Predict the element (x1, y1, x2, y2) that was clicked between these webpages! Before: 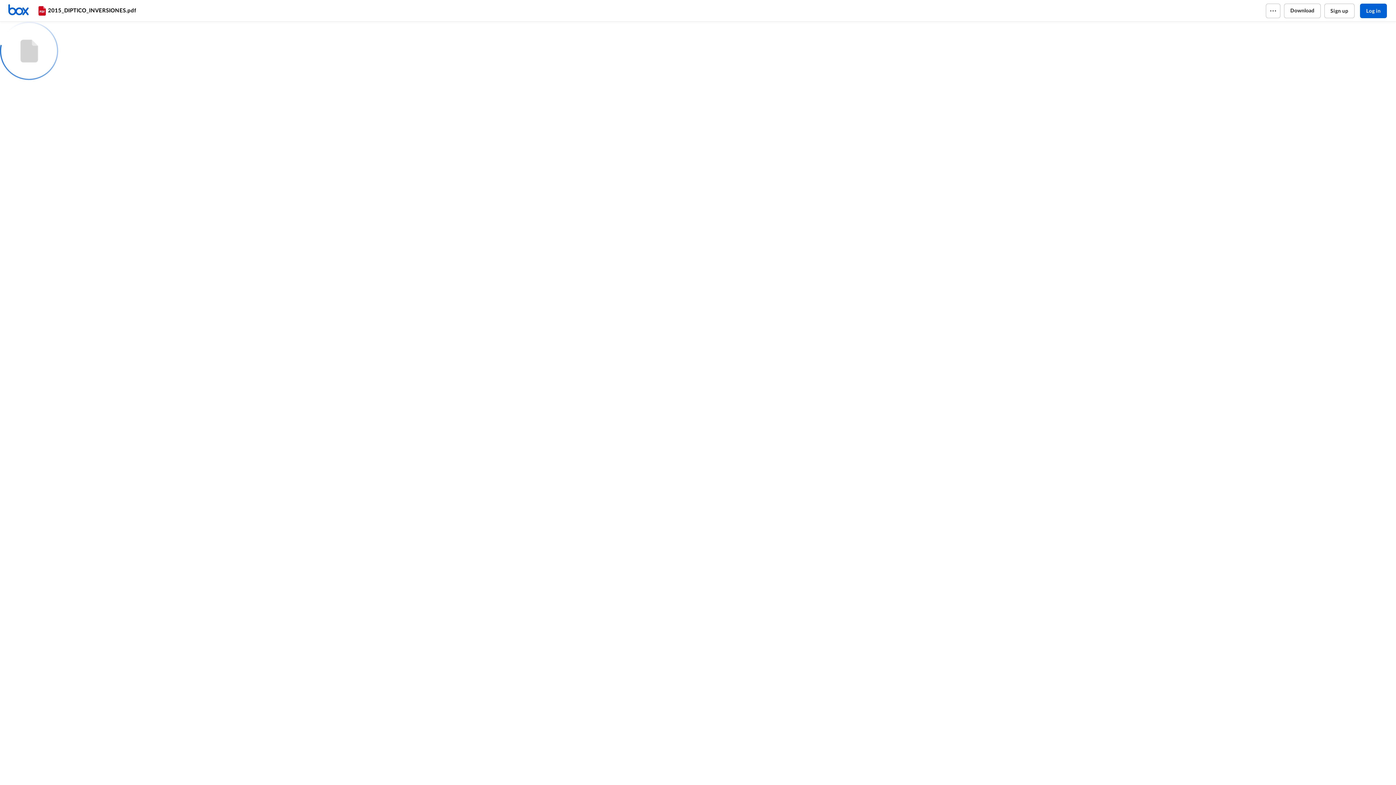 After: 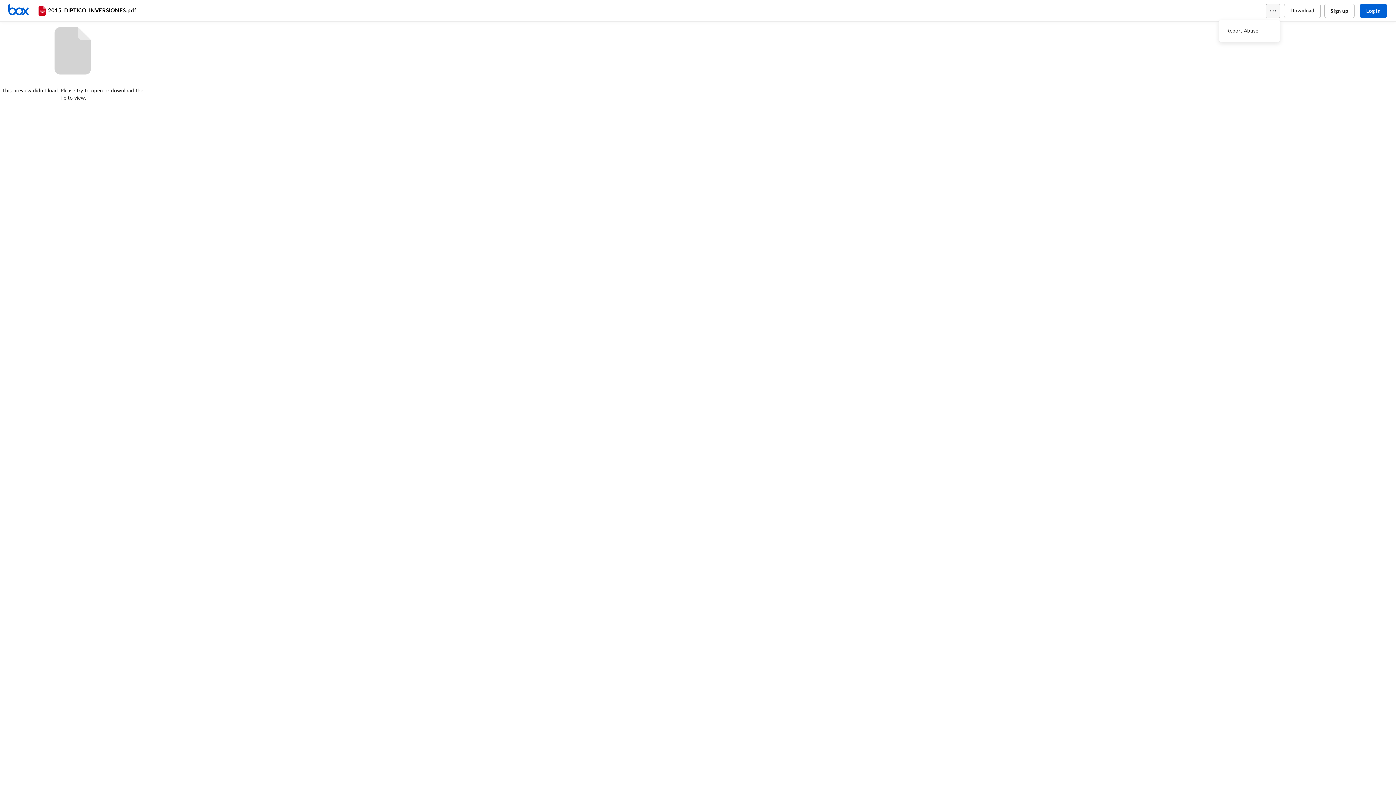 Action: bbox: (1266, 3, 1280, 18)